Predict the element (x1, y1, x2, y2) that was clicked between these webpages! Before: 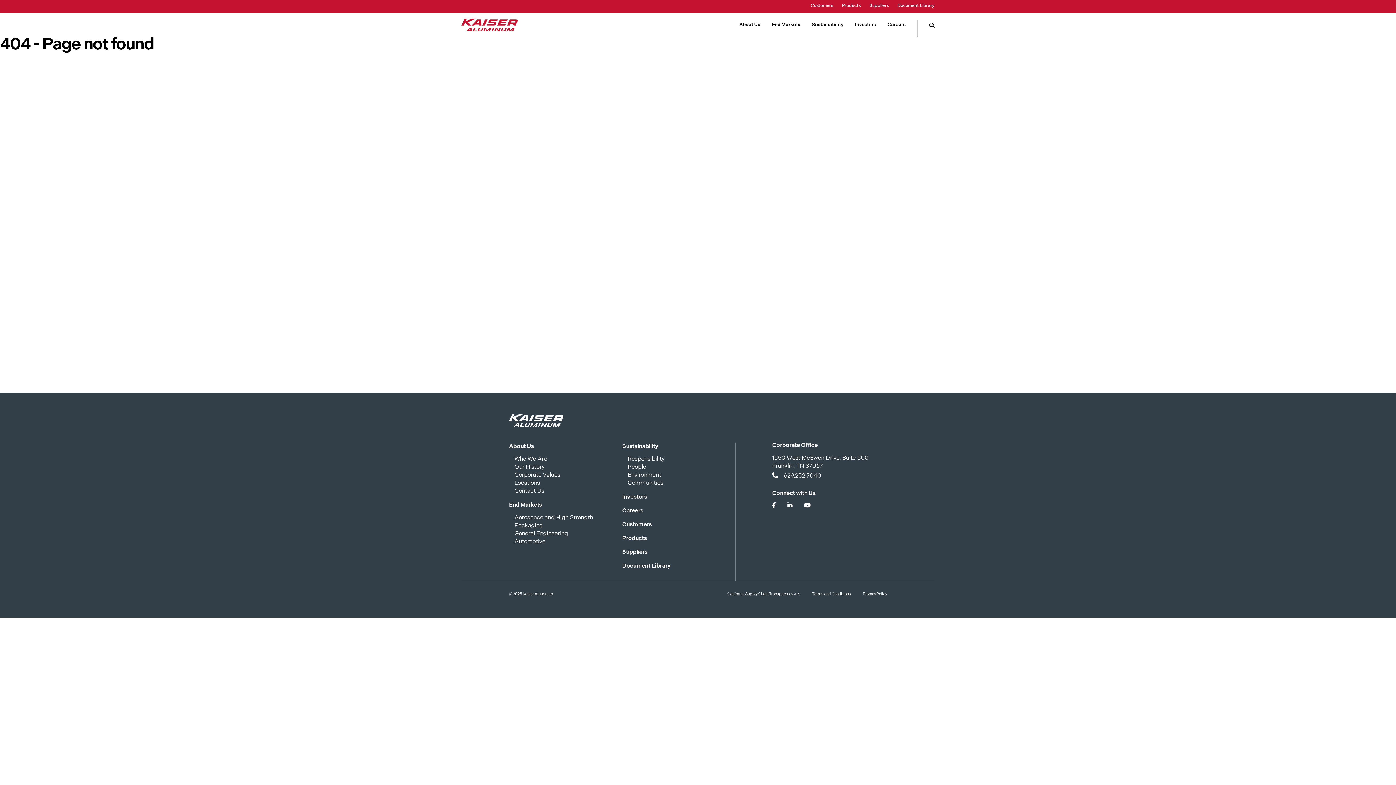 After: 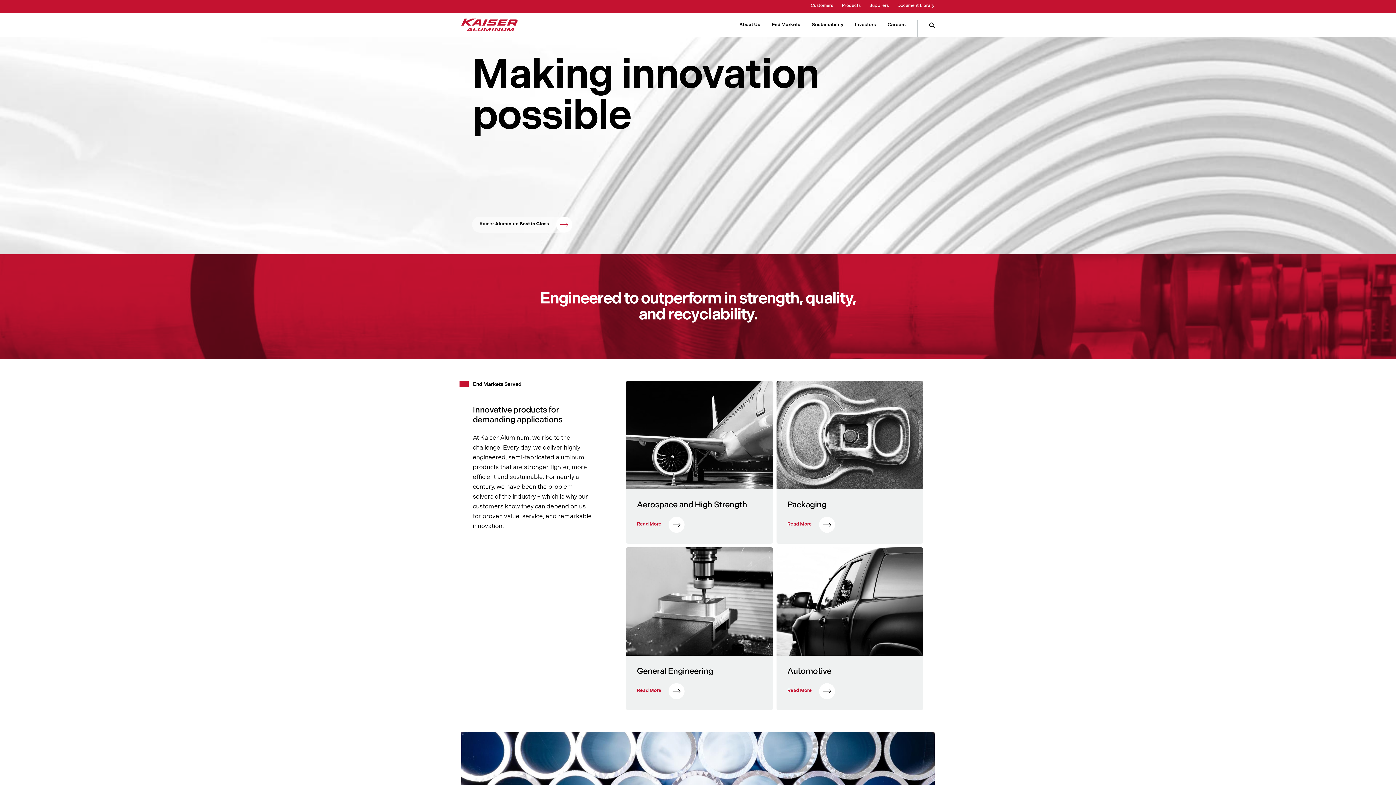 Action: bbox: (509, 421, 563, 428)